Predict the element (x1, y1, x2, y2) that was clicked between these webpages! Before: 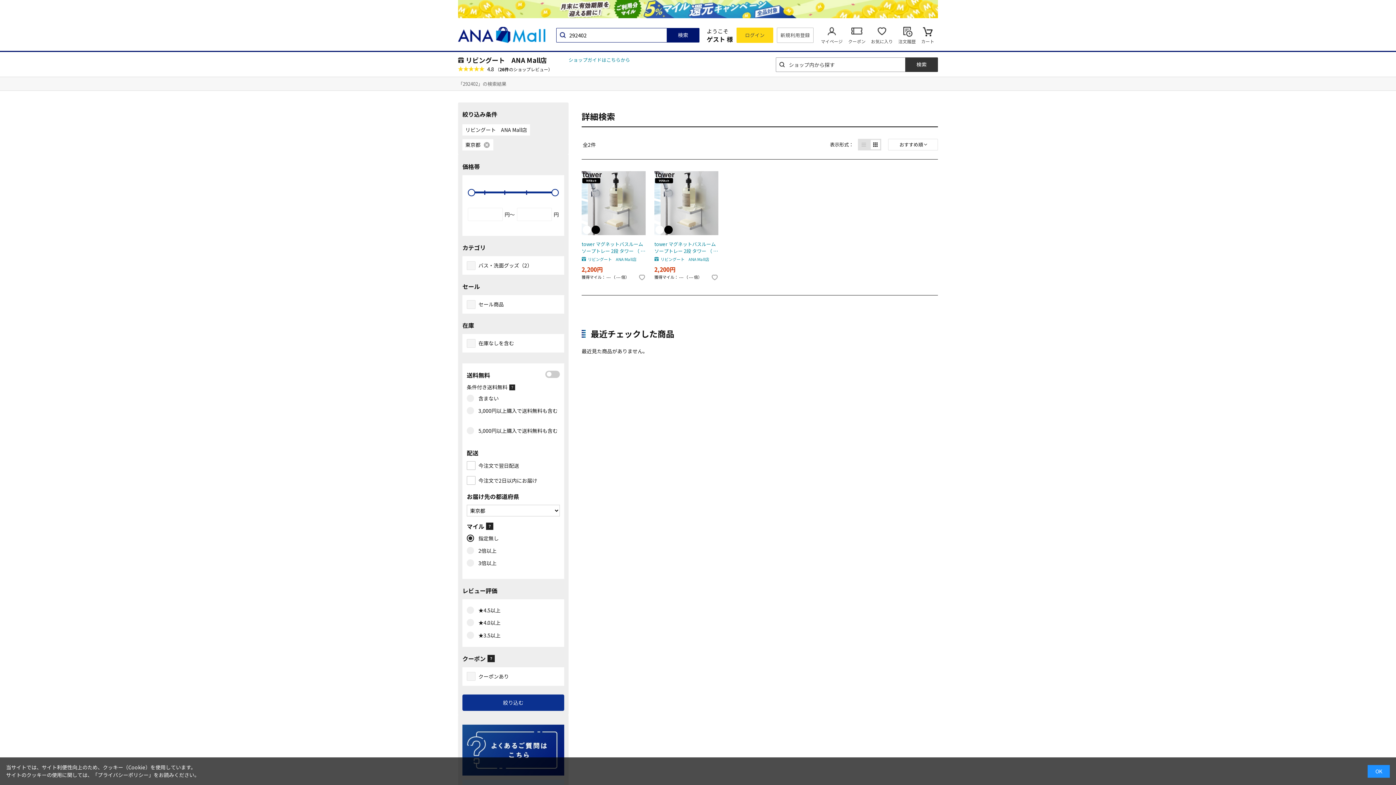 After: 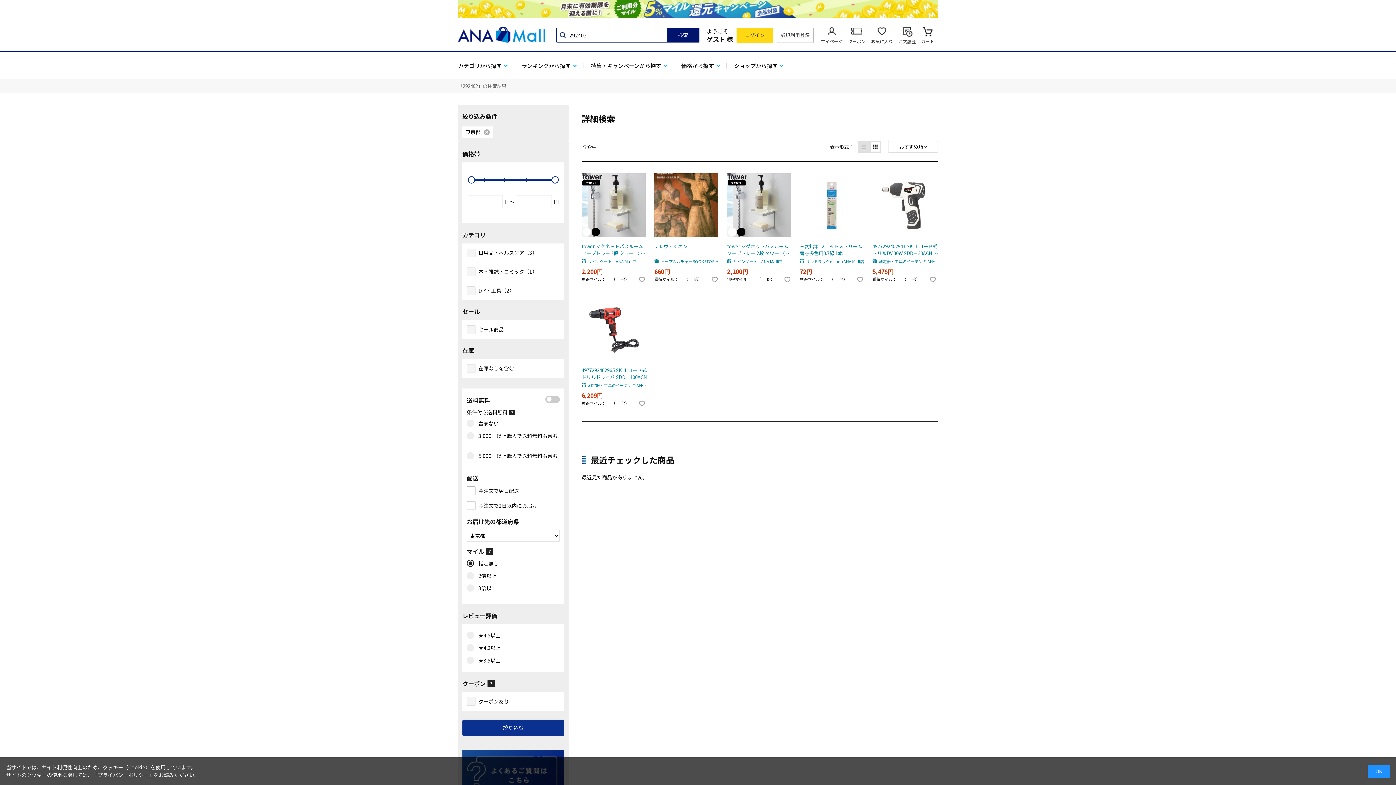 Action: label: 検索 bbox: (666, 27, 699, 42)